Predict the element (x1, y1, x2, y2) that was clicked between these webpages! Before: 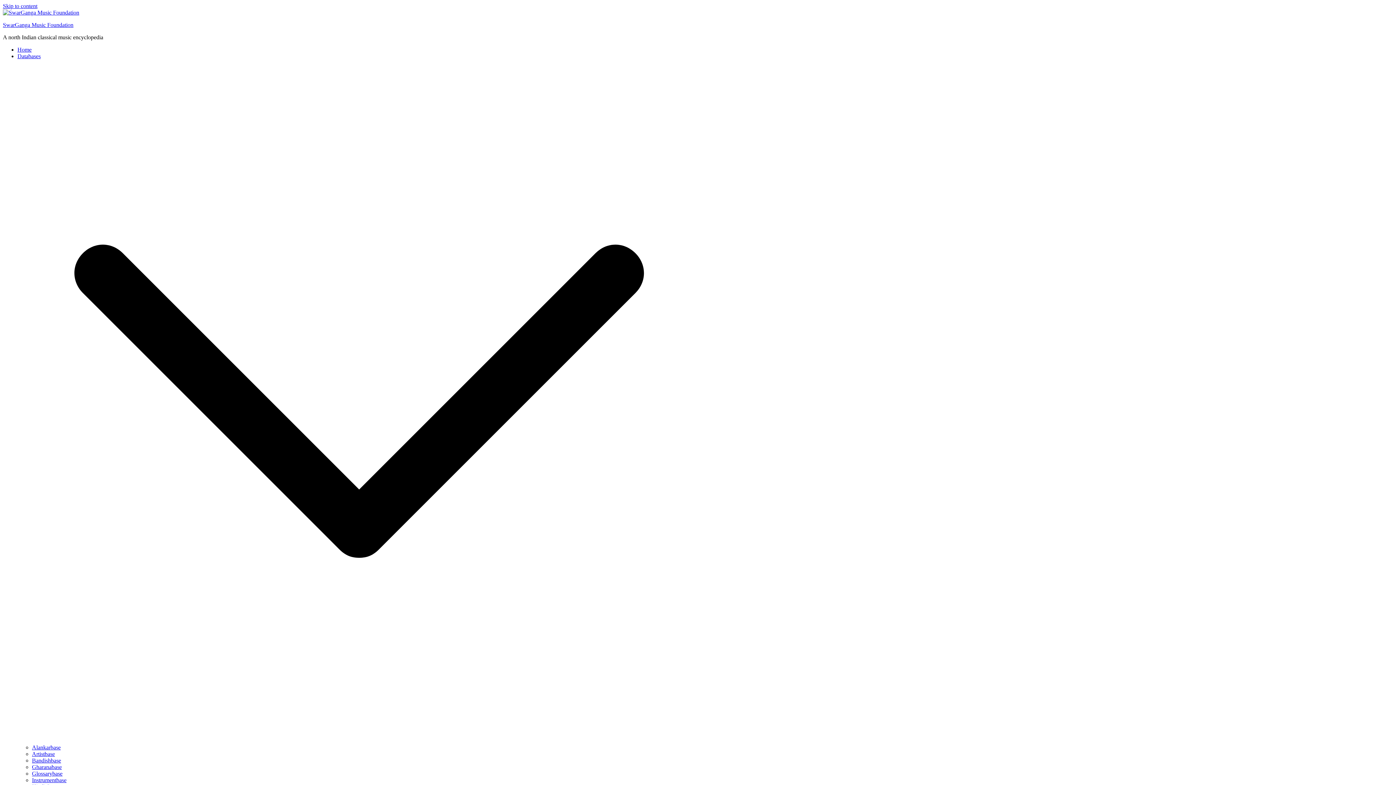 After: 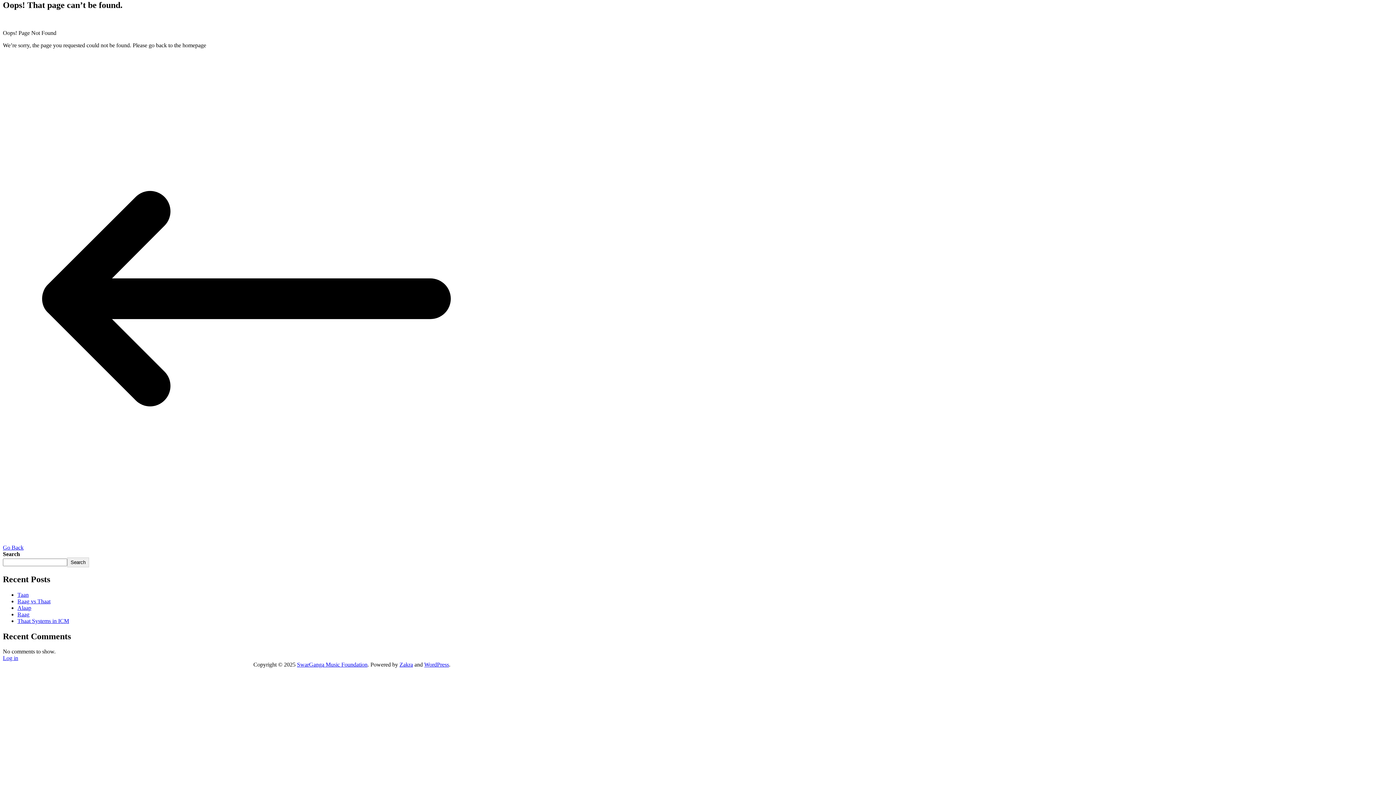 Action: bbox: (2, 2, 37, 9) label: Skip to content